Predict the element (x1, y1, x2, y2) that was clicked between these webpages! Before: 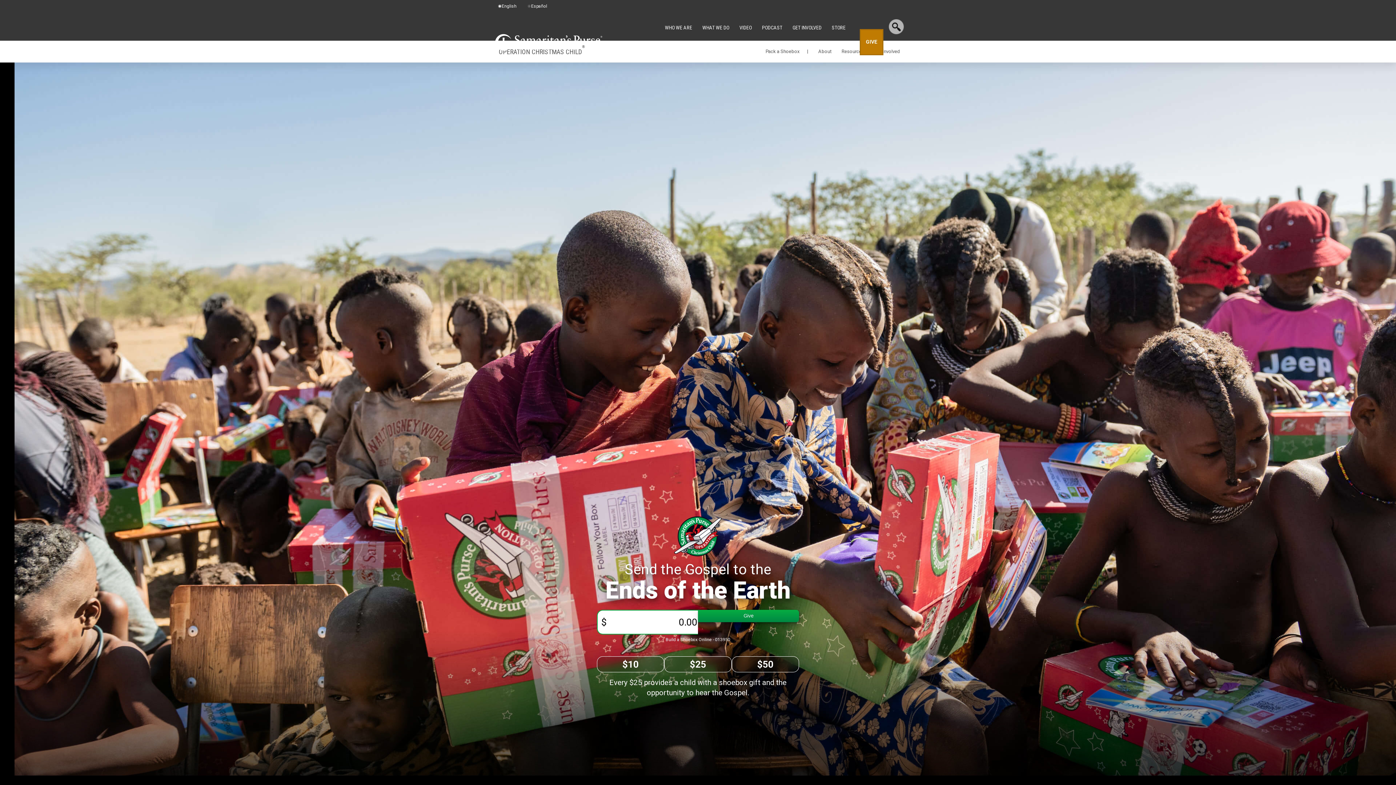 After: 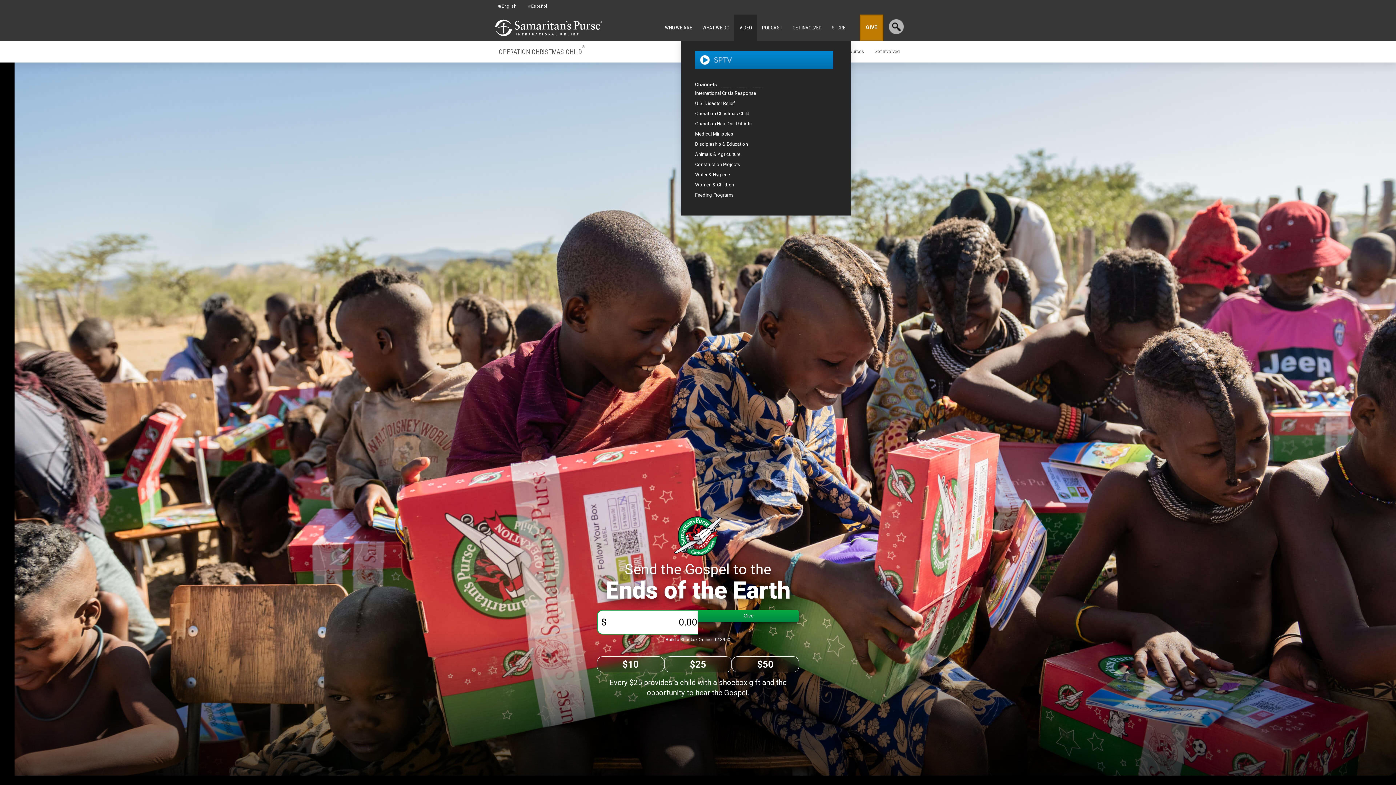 Action: label: VIDEO bbox: (734, 14, 757, 40)